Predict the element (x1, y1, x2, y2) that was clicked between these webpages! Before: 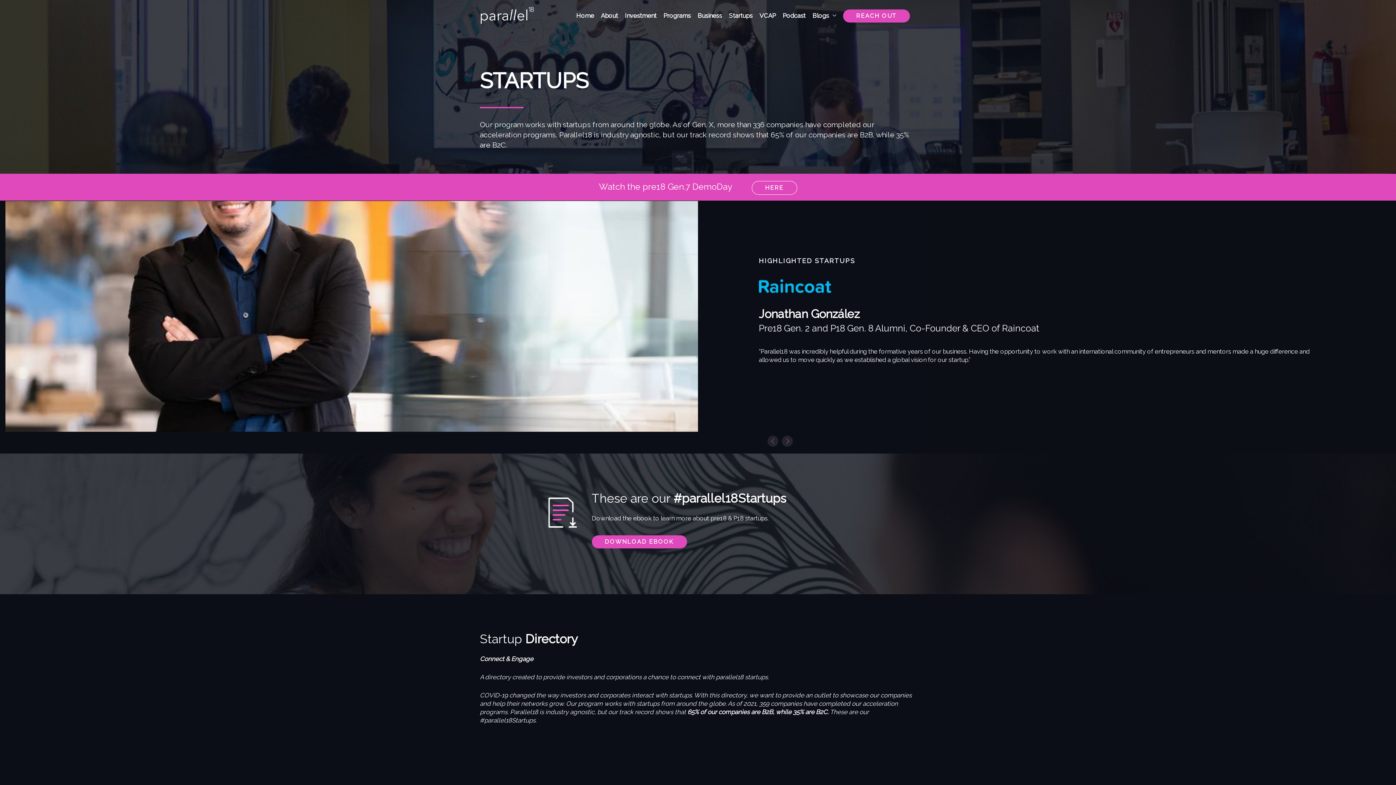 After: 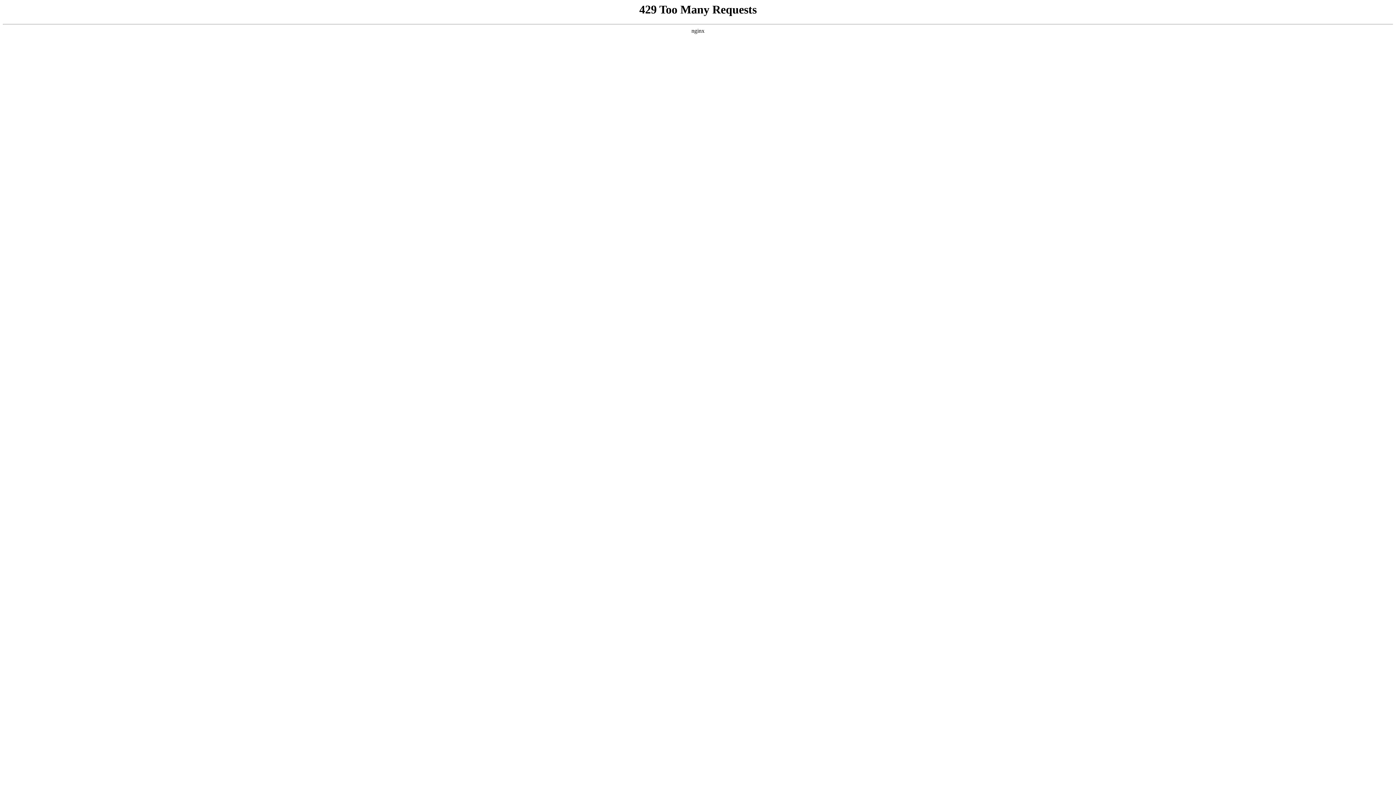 Action: bbox: (594, 0, 624, 30) label: About